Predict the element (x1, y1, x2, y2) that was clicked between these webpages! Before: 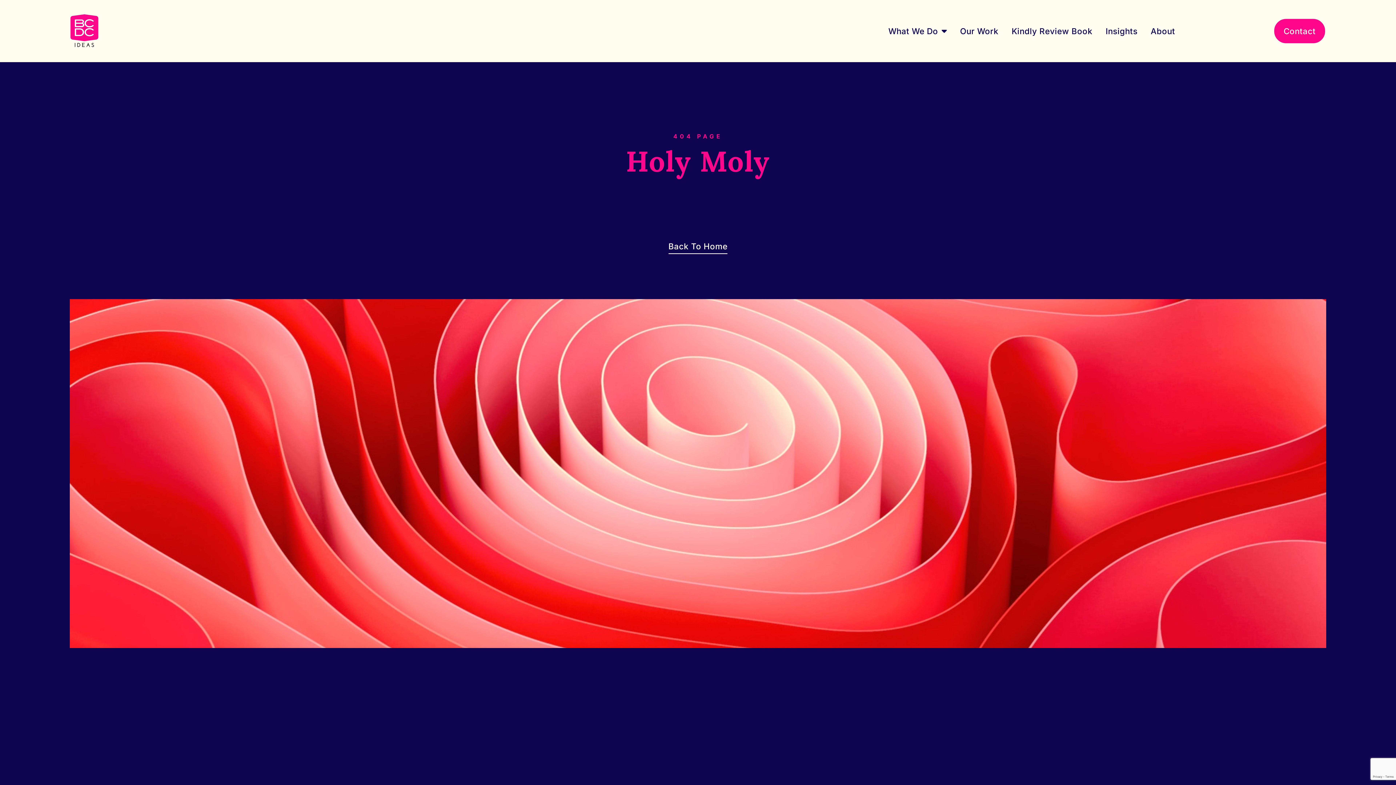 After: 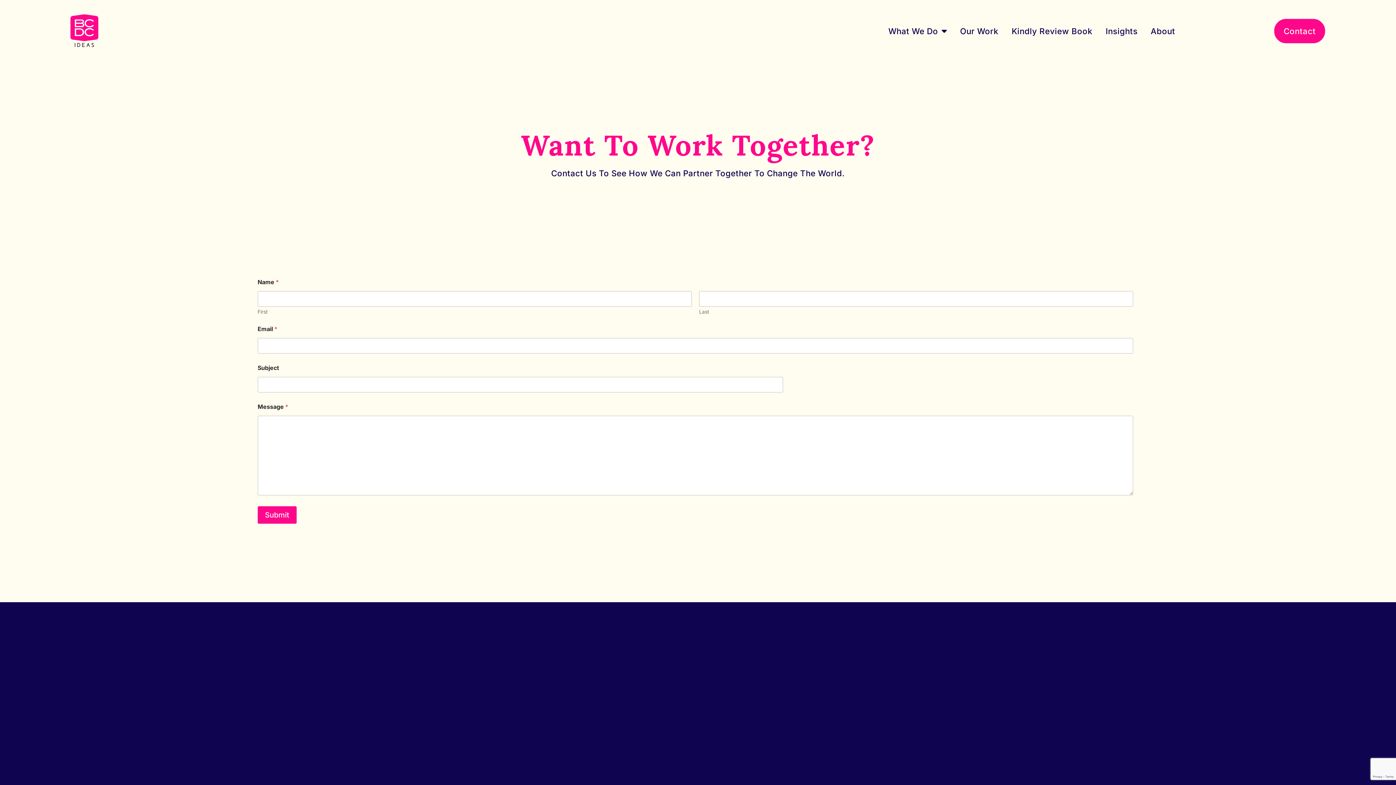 Action: bbox: (1274, 18, 1325, 43) label: Contact